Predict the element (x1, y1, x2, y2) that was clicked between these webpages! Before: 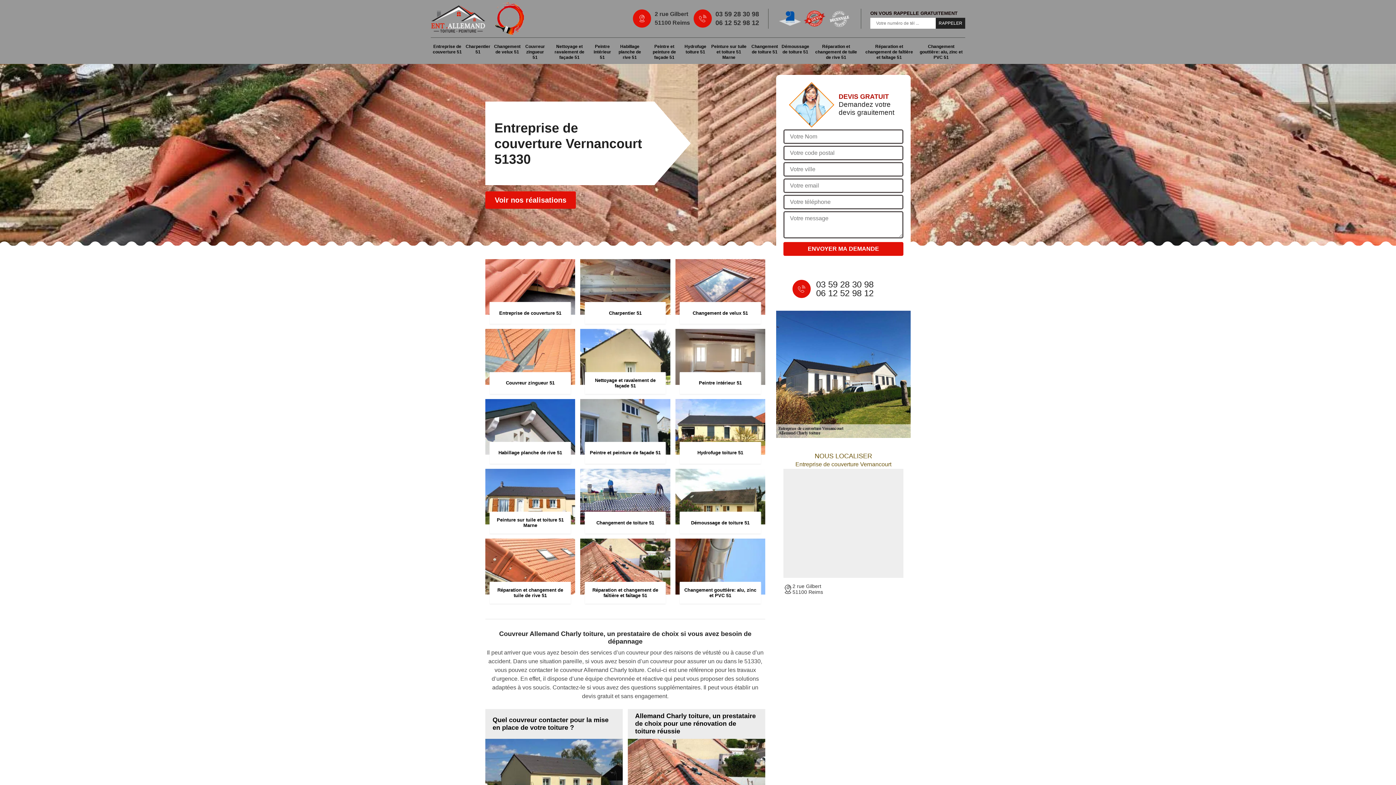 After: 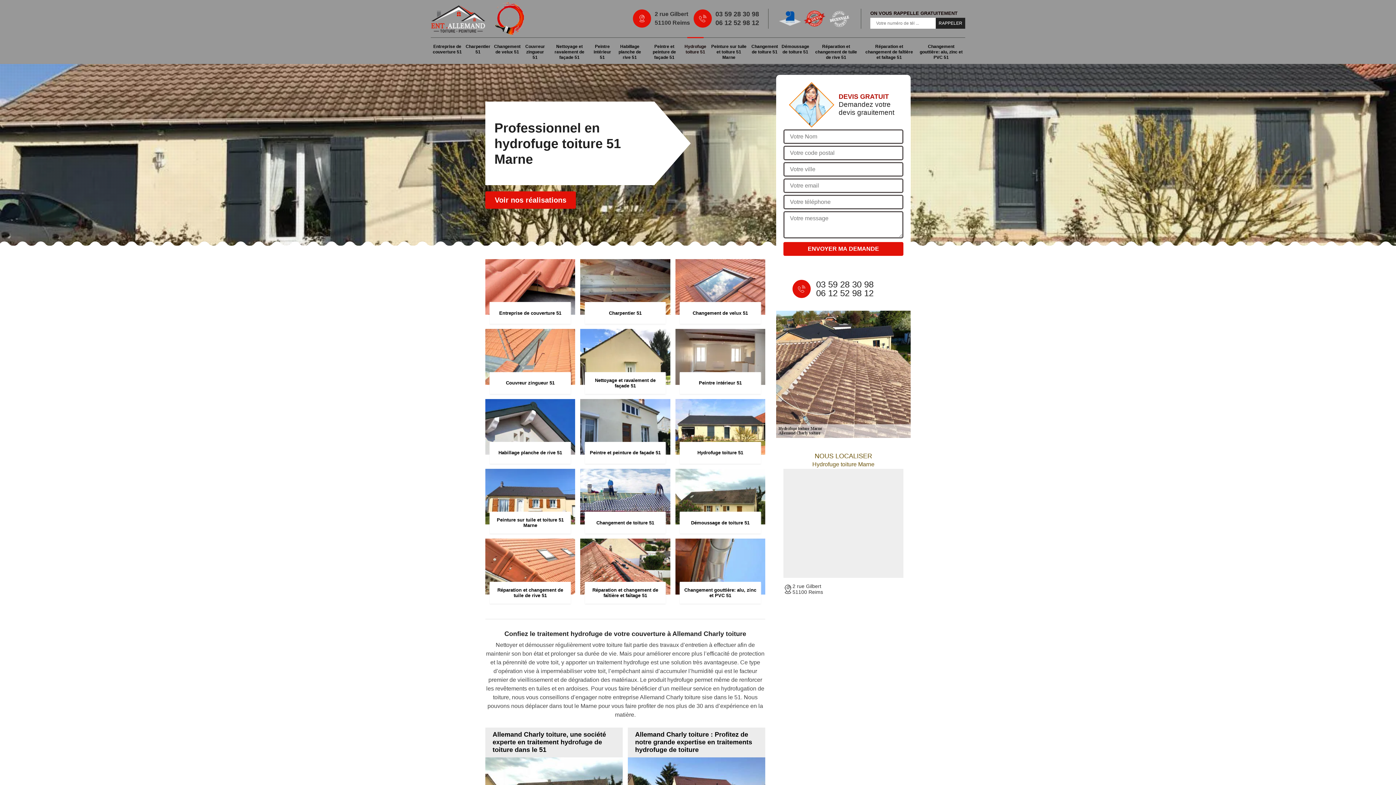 Action: label: Hydrofuge toiture 51 bbox: (684, 40, 706, 58)